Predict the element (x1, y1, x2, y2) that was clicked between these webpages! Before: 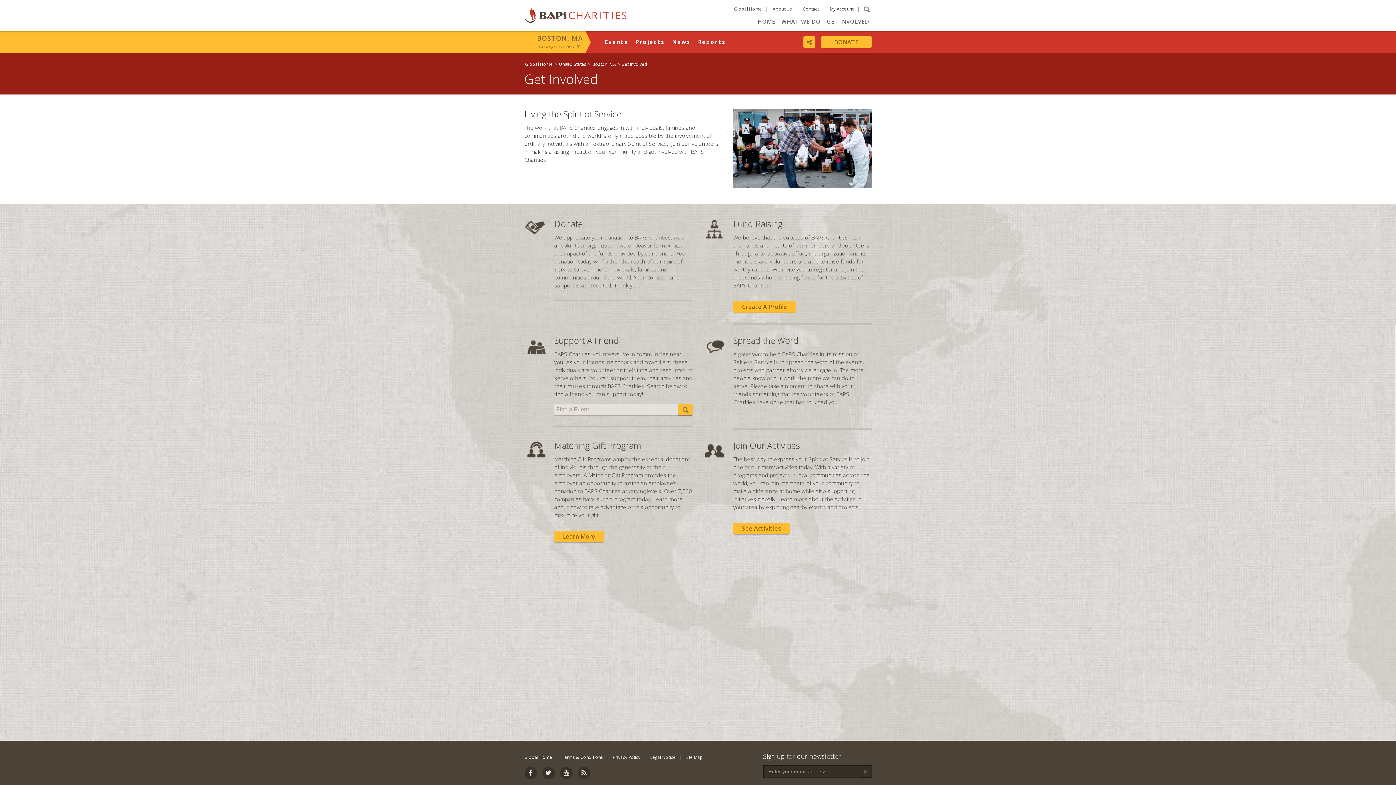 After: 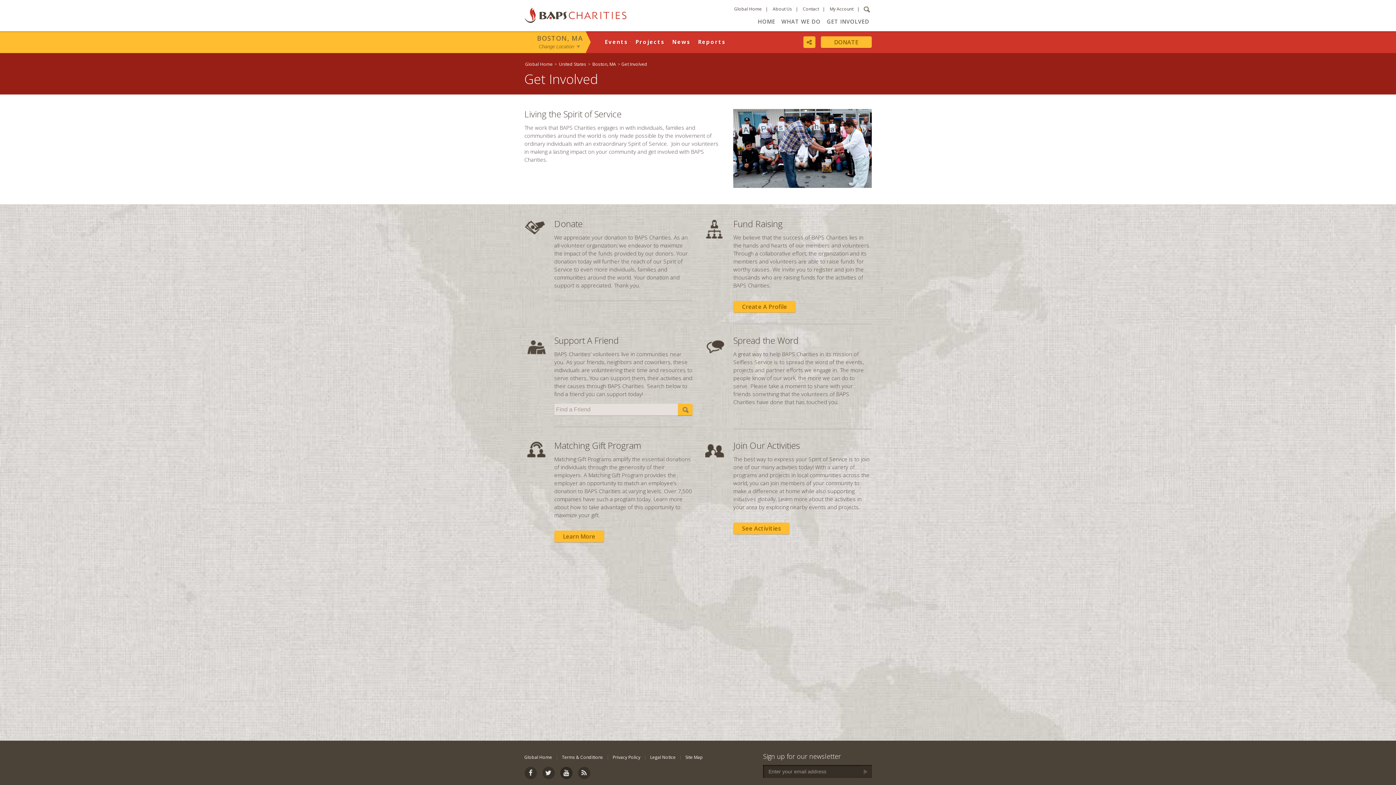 Action: bbox: (560, 767, 572, 779)